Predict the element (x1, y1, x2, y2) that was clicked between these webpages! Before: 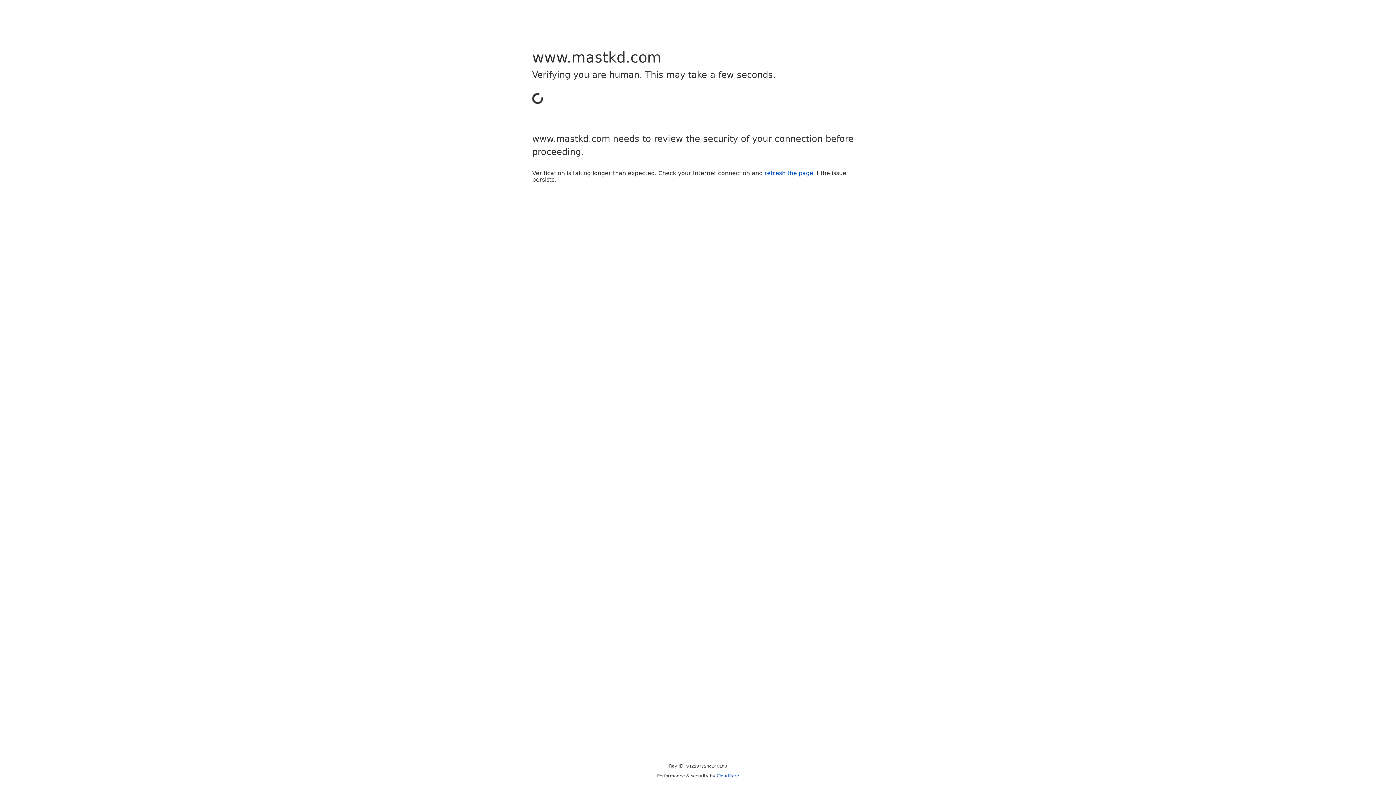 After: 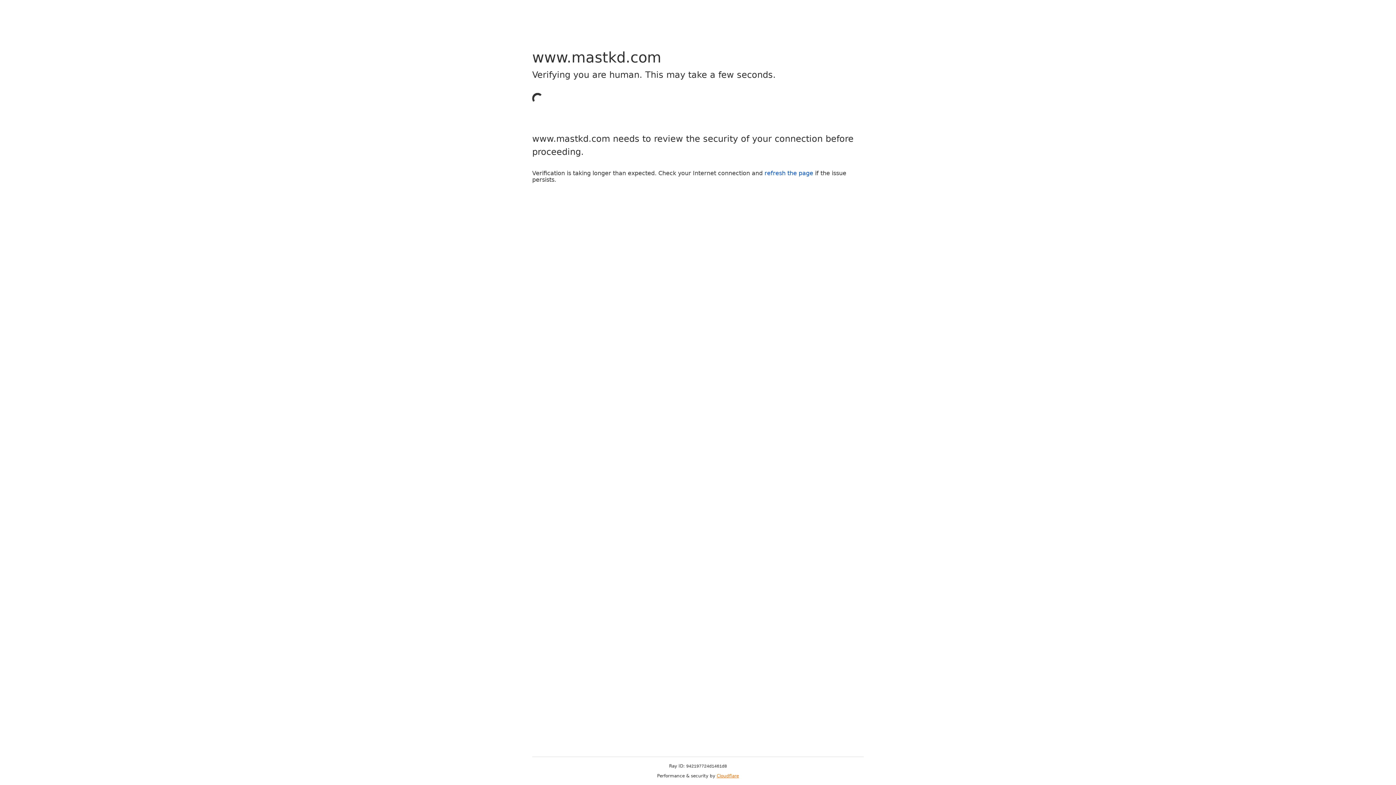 Action: label: Cloudflare bbox: (716, 773, 739, 778)